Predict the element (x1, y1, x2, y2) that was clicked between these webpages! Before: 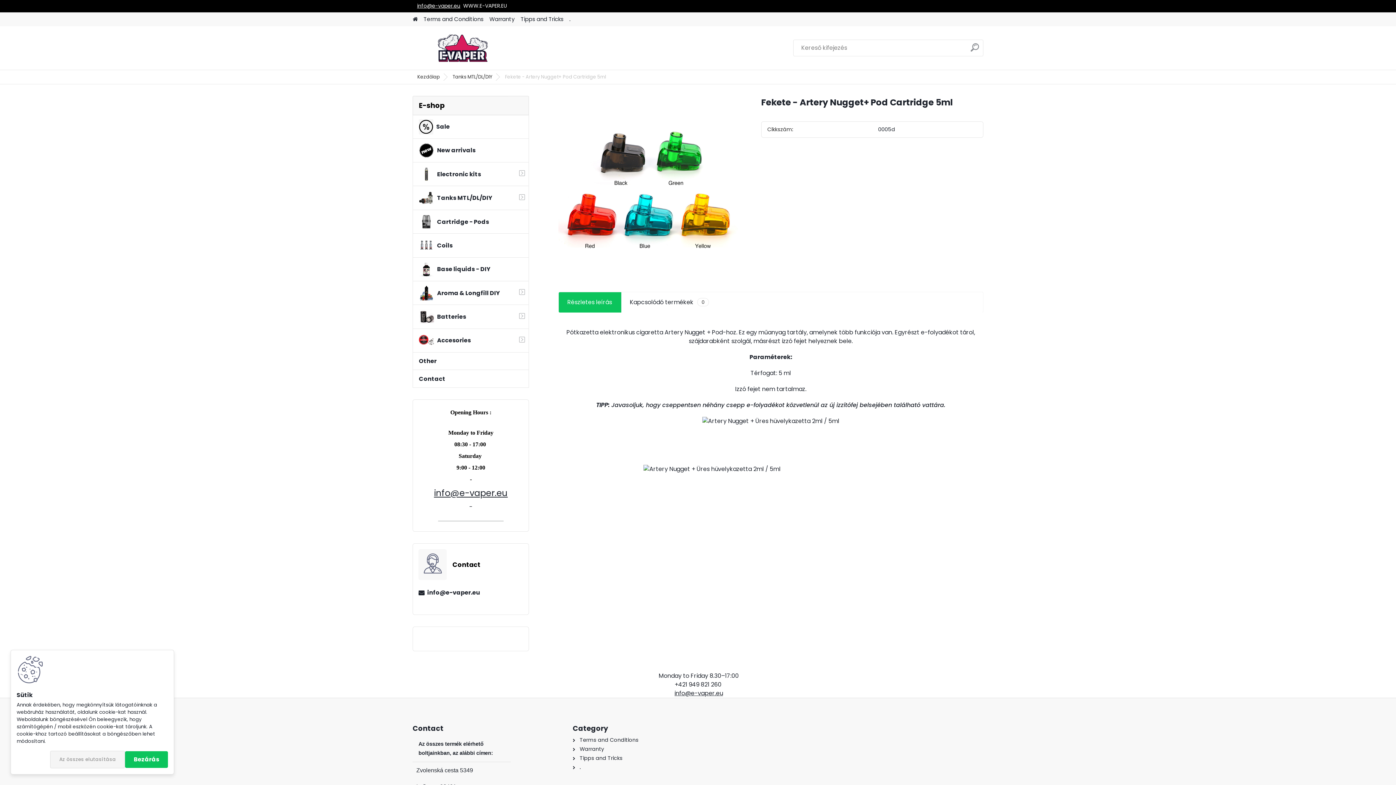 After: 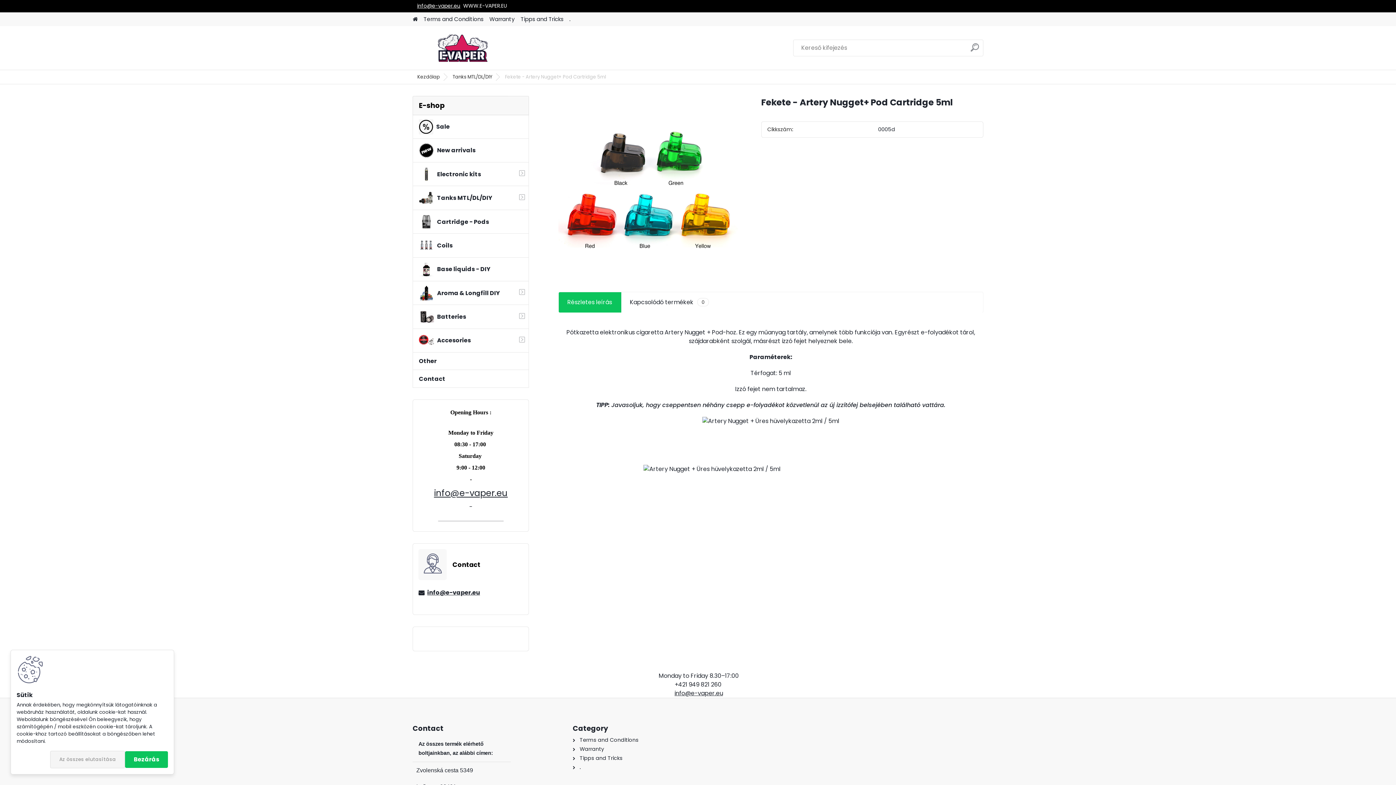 Action: bbox: (418, 588, 523, 597) label: info@e-vaper.eu